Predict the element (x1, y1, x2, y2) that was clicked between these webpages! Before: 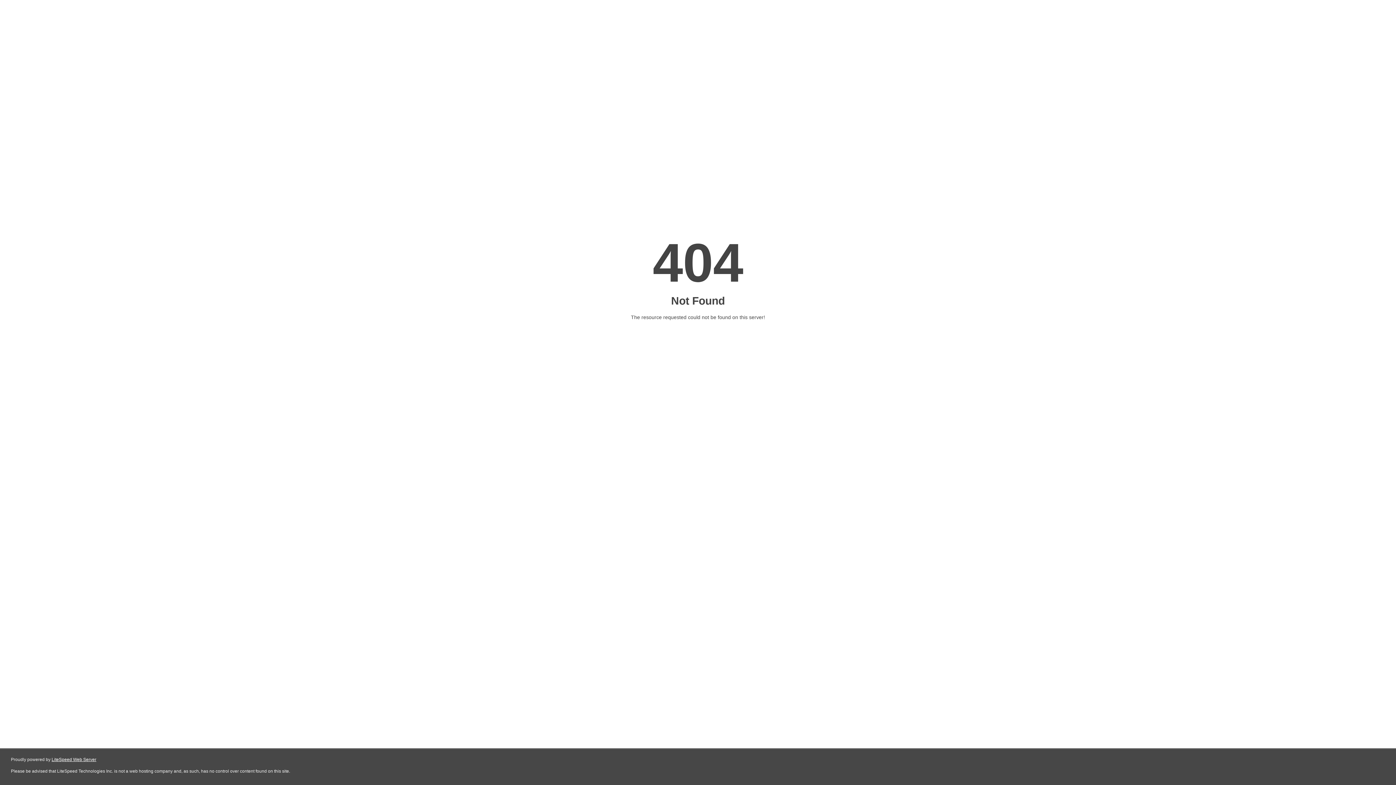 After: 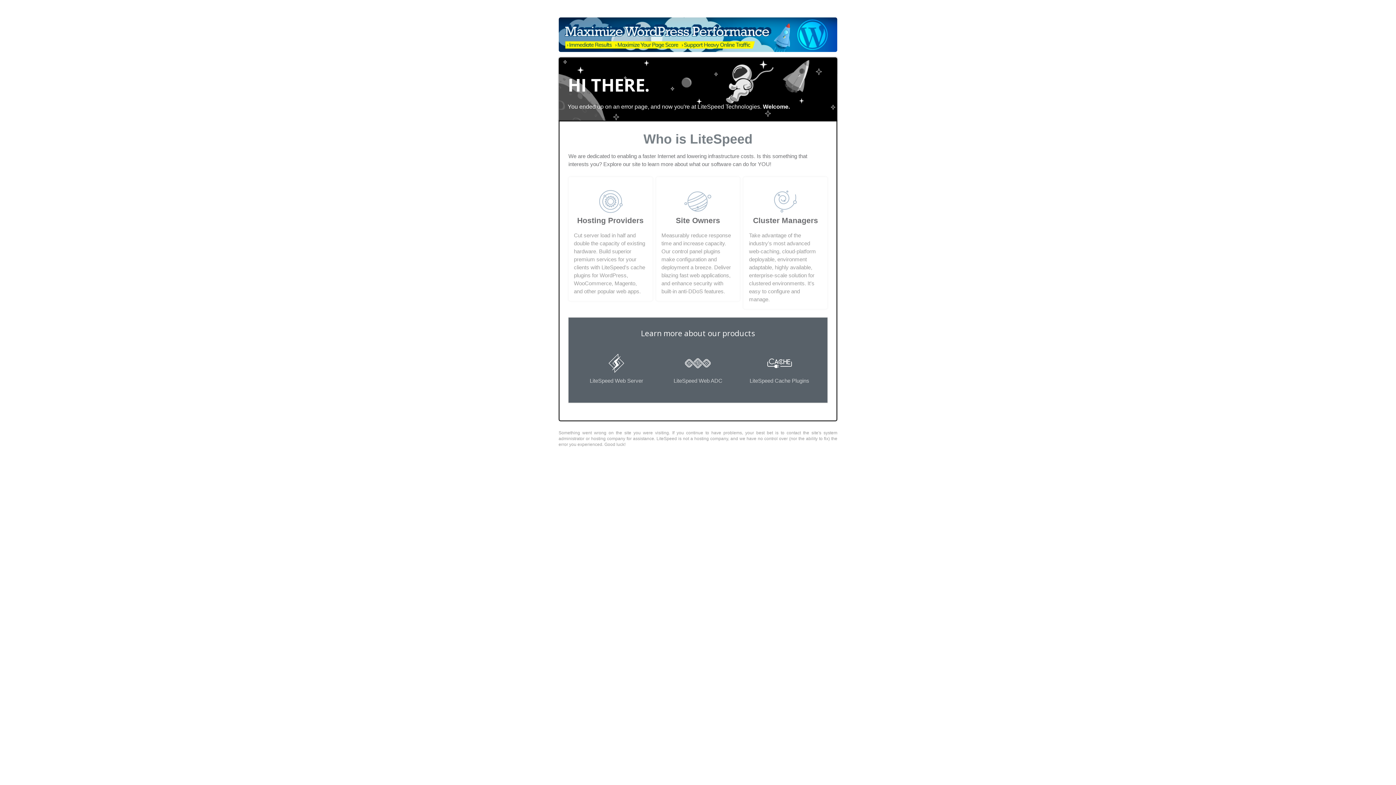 Action: label: LiteSpeed Web Server bbox: (51, 757, 96, 762)